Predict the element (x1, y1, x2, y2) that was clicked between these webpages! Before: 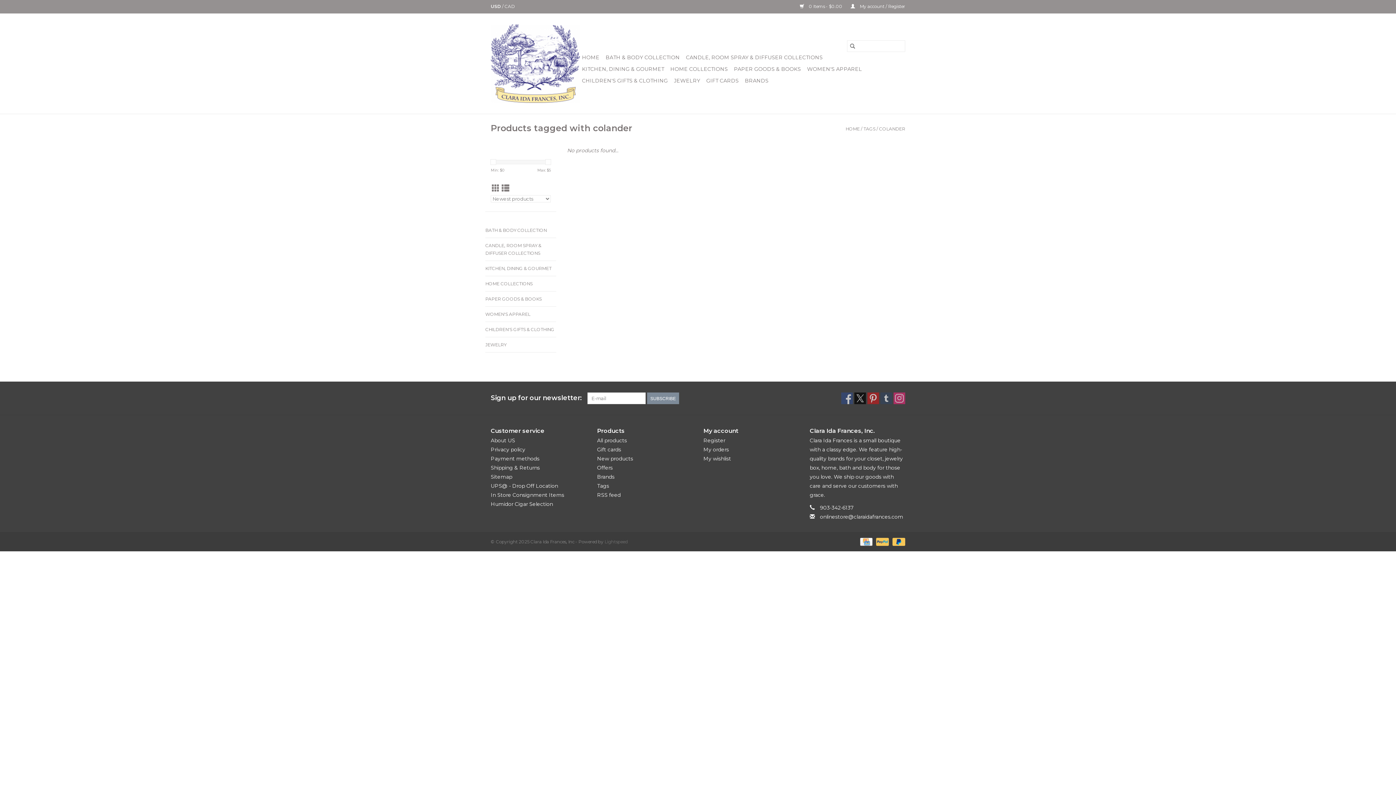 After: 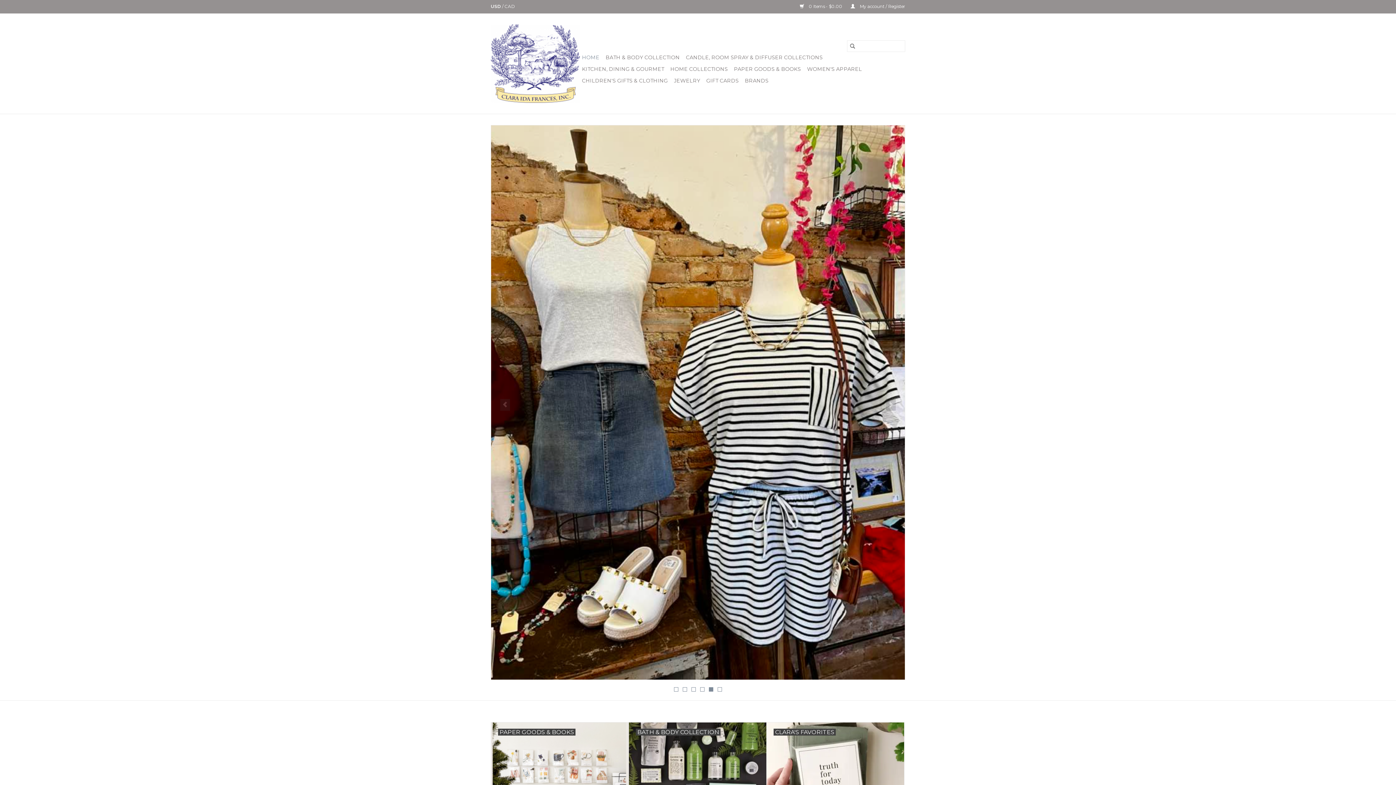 Action: bbox: (490, 24, 580, 102)